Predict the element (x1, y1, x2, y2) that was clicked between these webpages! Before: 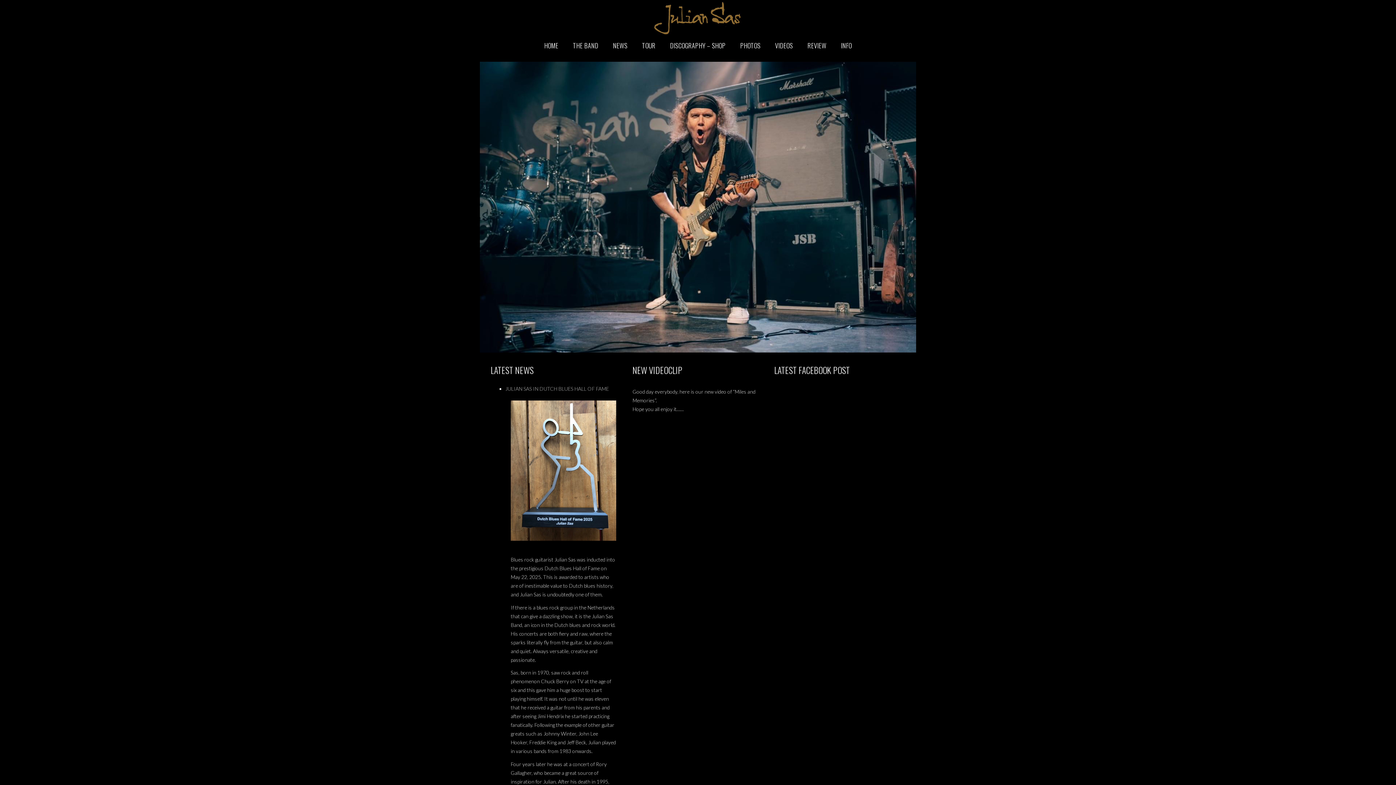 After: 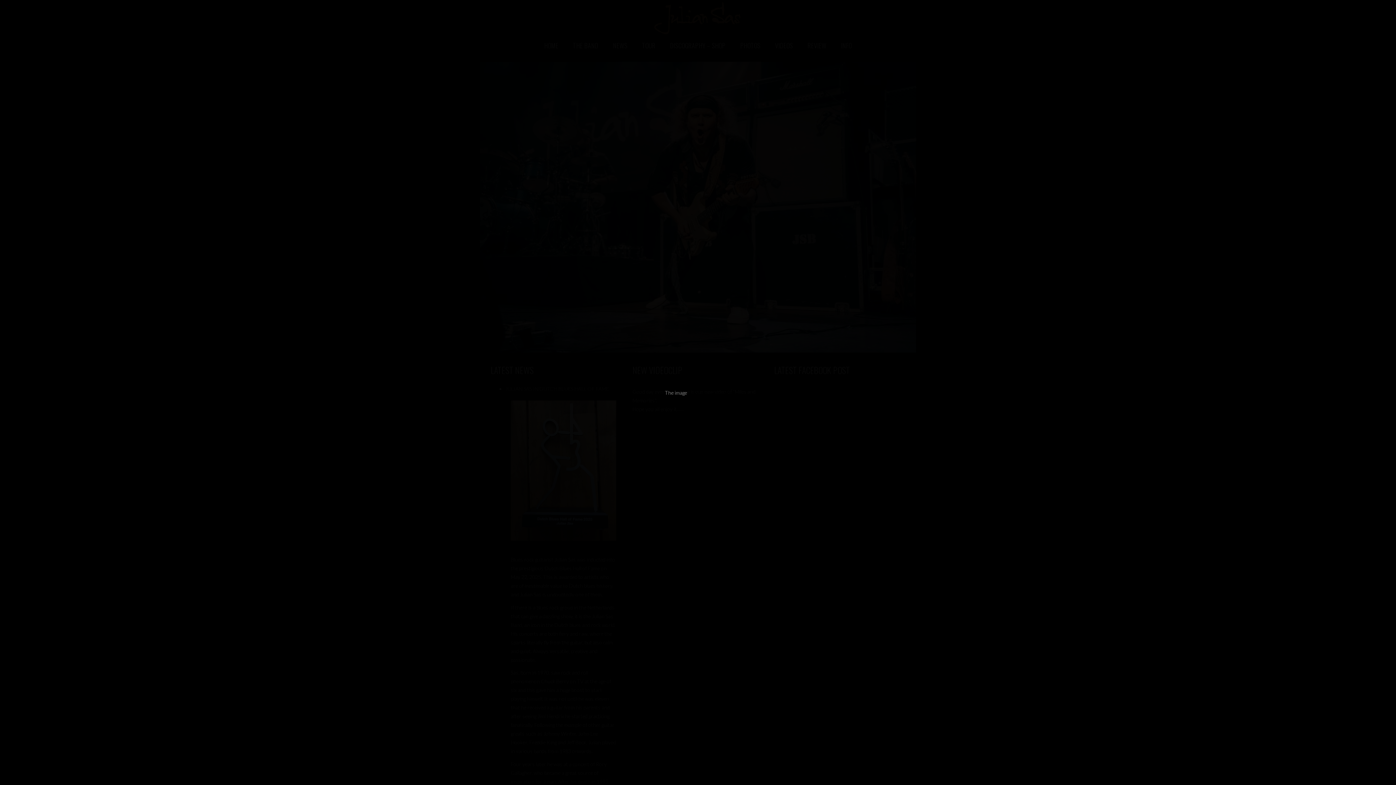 Action: bbox: (510, 400, 616, 541)